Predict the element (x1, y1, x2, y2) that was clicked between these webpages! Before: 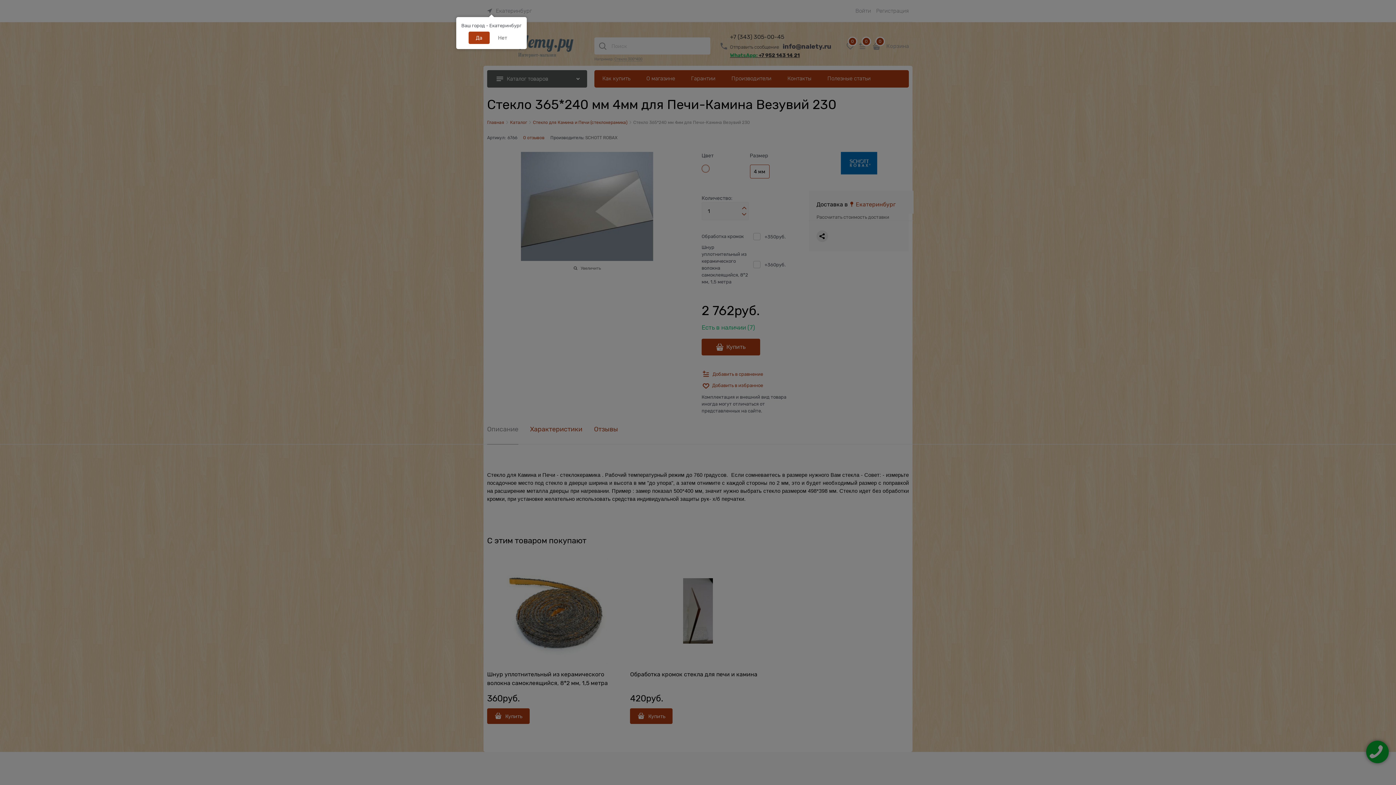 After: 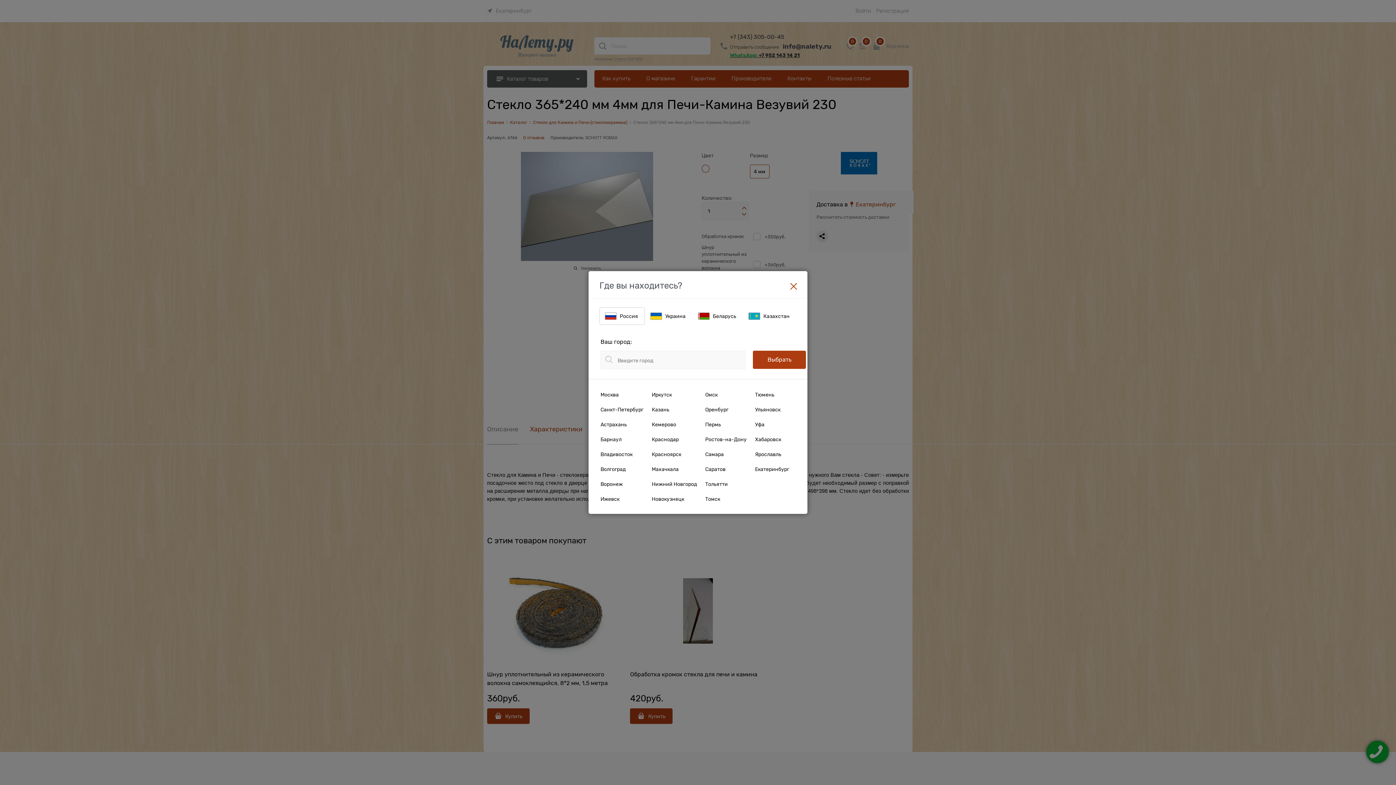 Action: label: Нет bbox: (490, 31, 514, 43)